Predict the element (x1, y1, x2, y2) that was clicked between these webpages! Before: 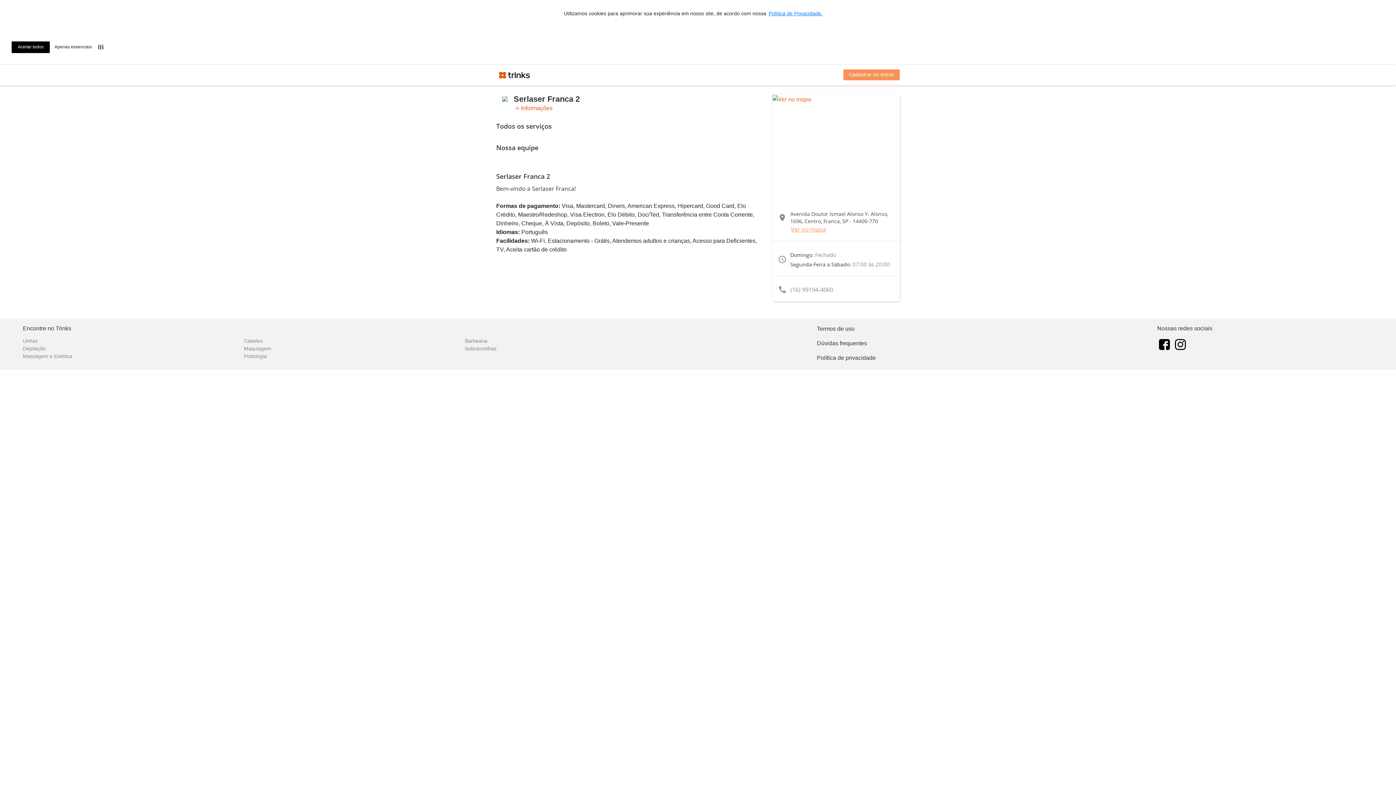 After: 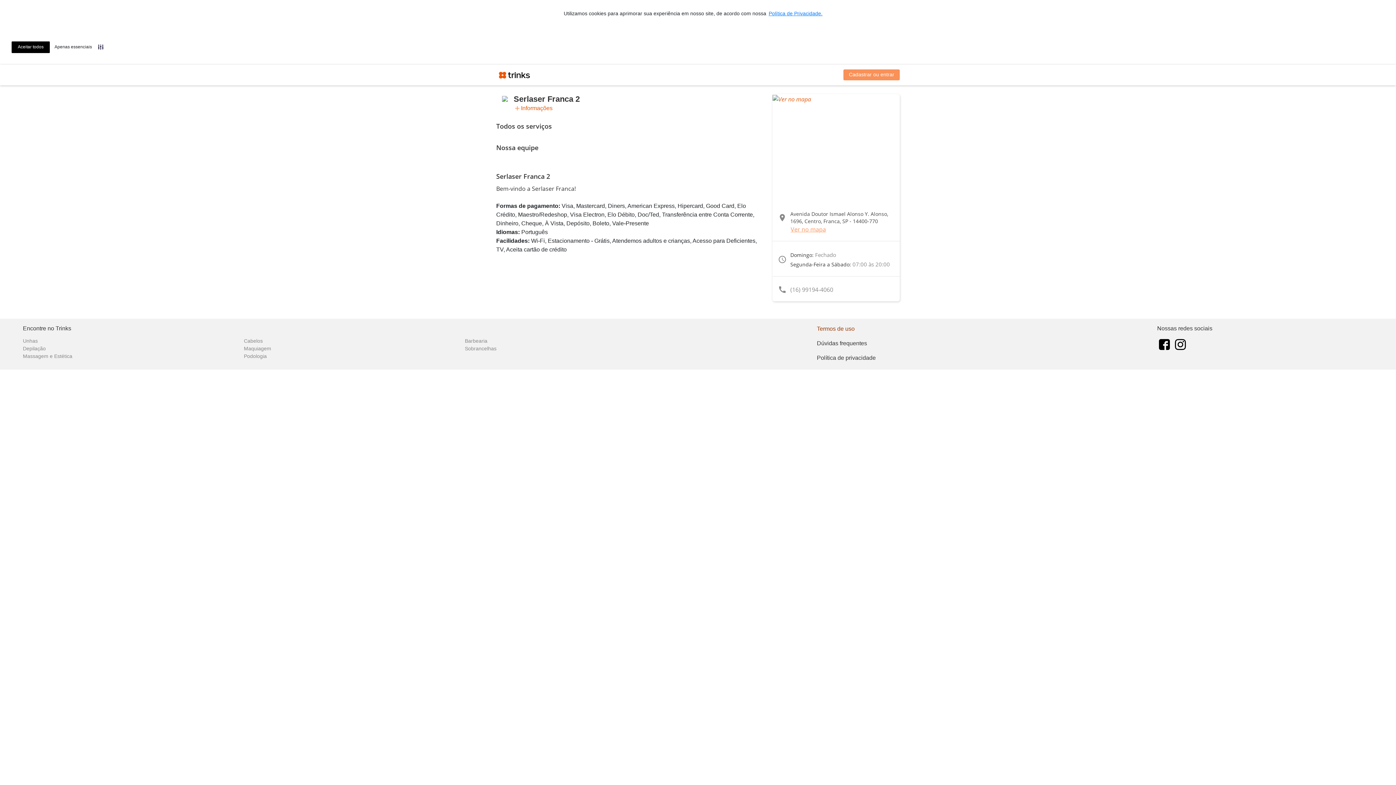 Action: bbox: (817, 324, 1146, 333) label: Termos de uso